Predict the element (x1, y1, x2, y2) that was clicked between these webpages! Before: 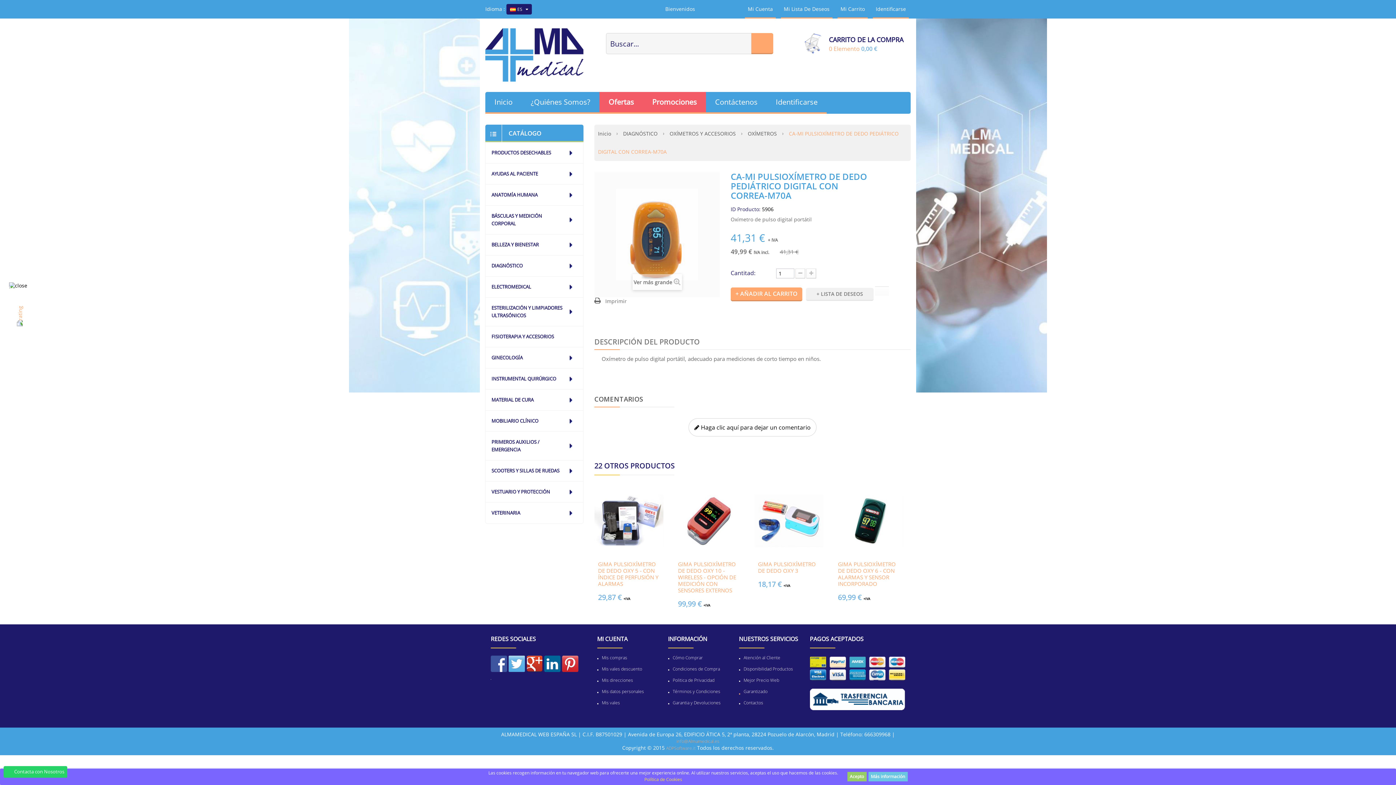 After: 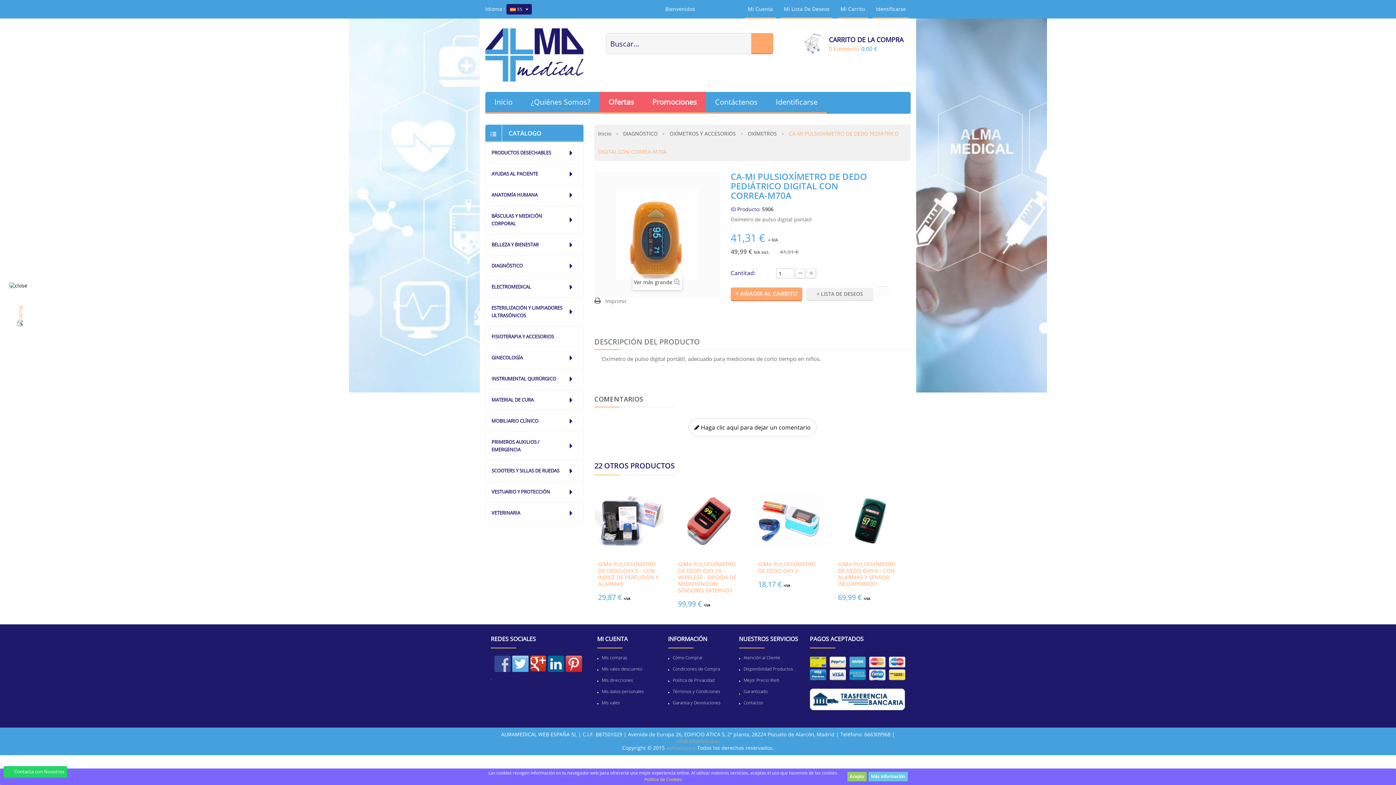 Action: bbox: (490, 660, 507, 666)